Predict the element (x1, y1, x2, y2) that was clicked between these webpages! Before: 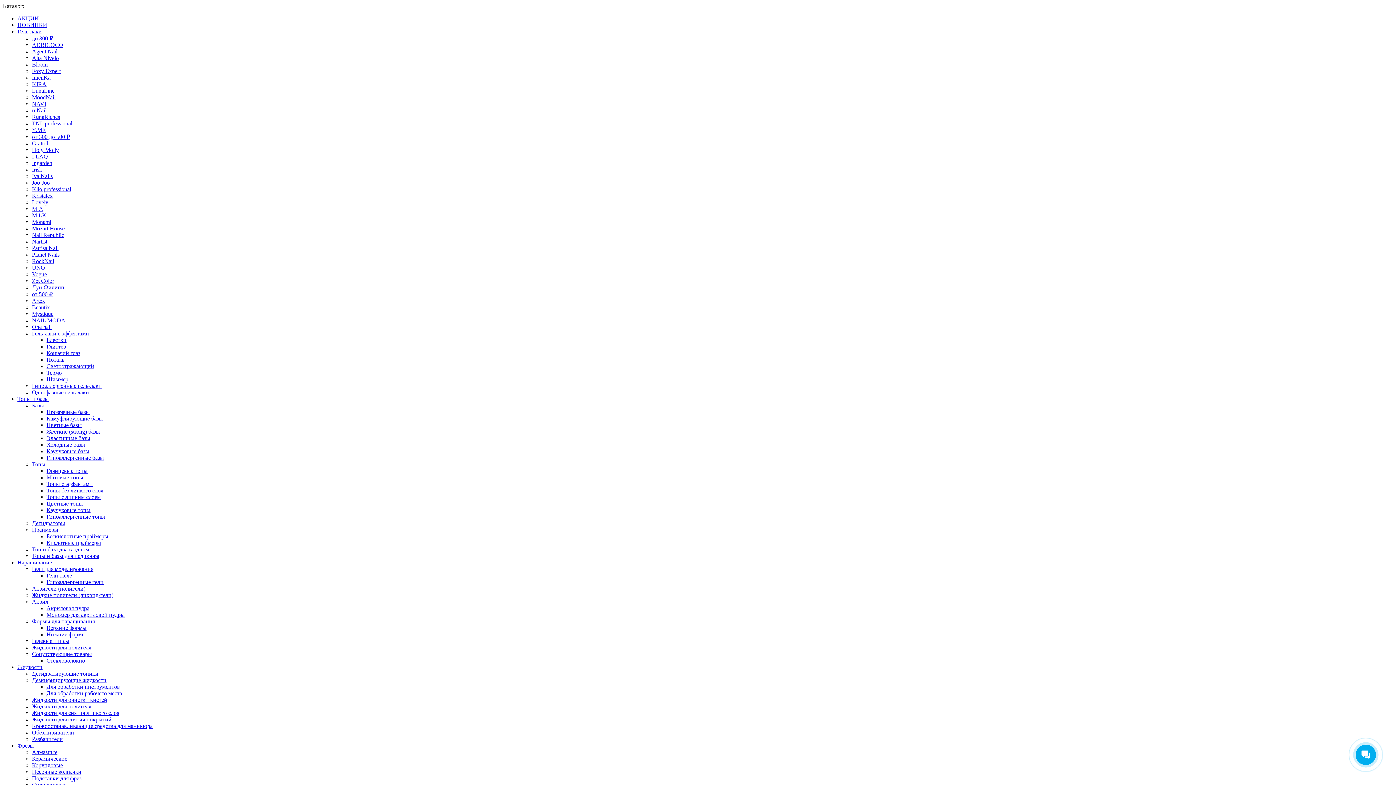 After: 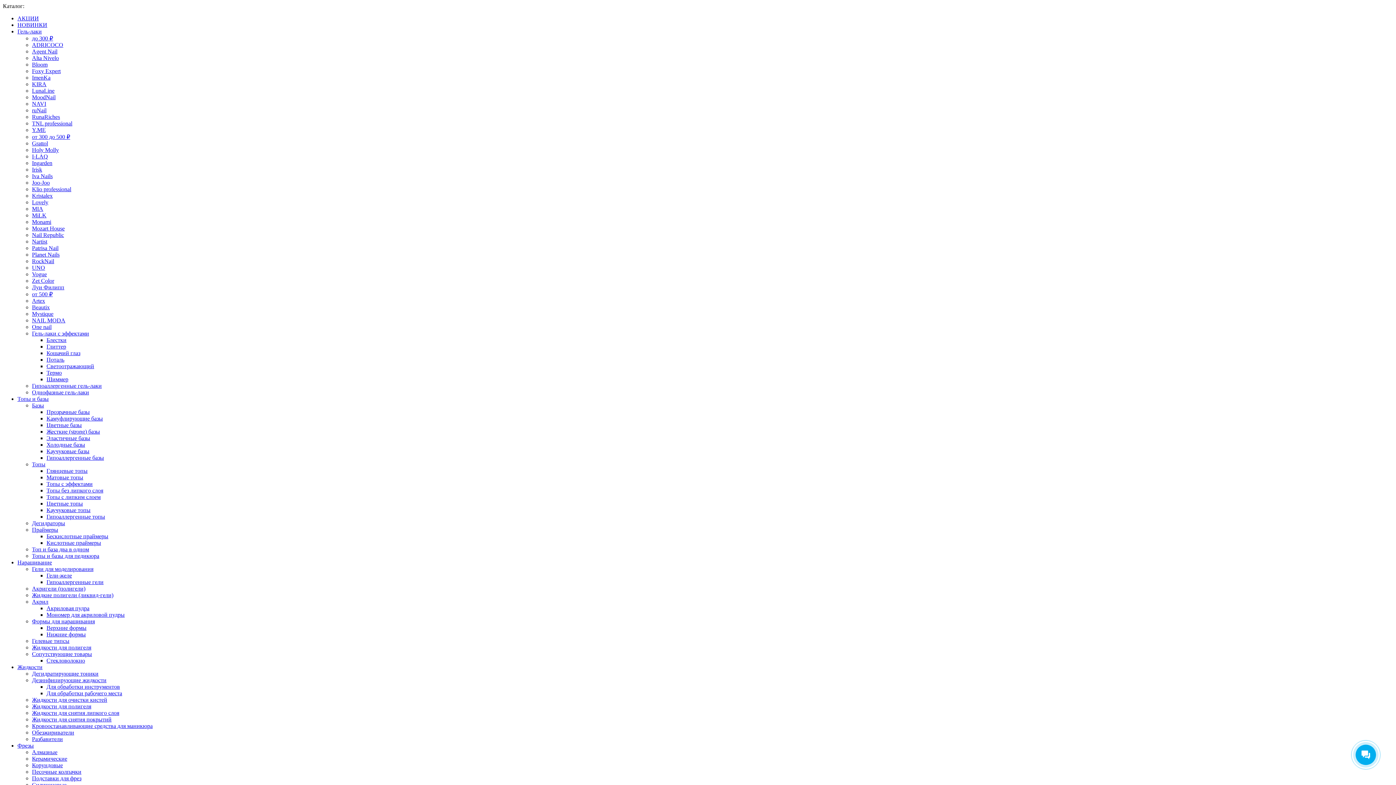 Action: label: Сопутствующие товары bbox: (32, 651, 92, 657)